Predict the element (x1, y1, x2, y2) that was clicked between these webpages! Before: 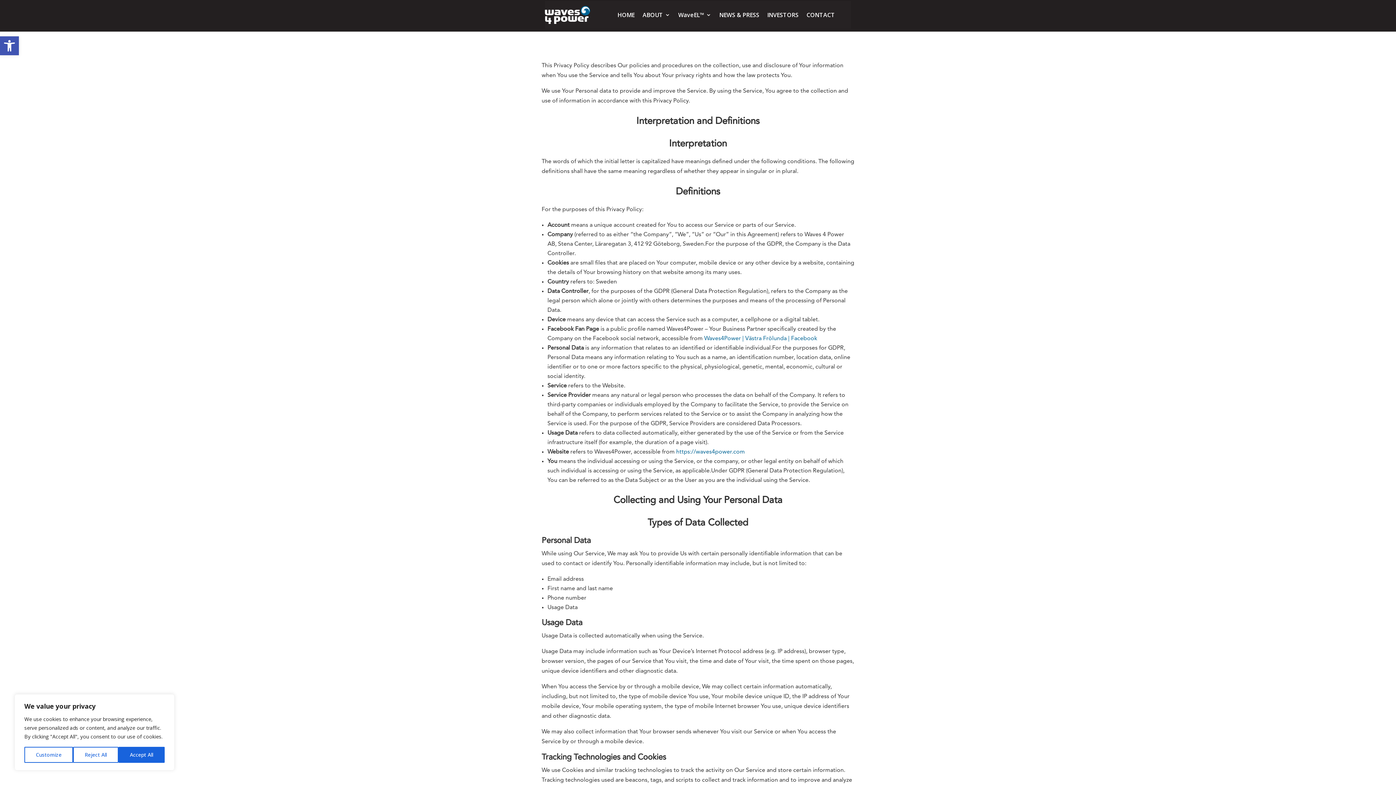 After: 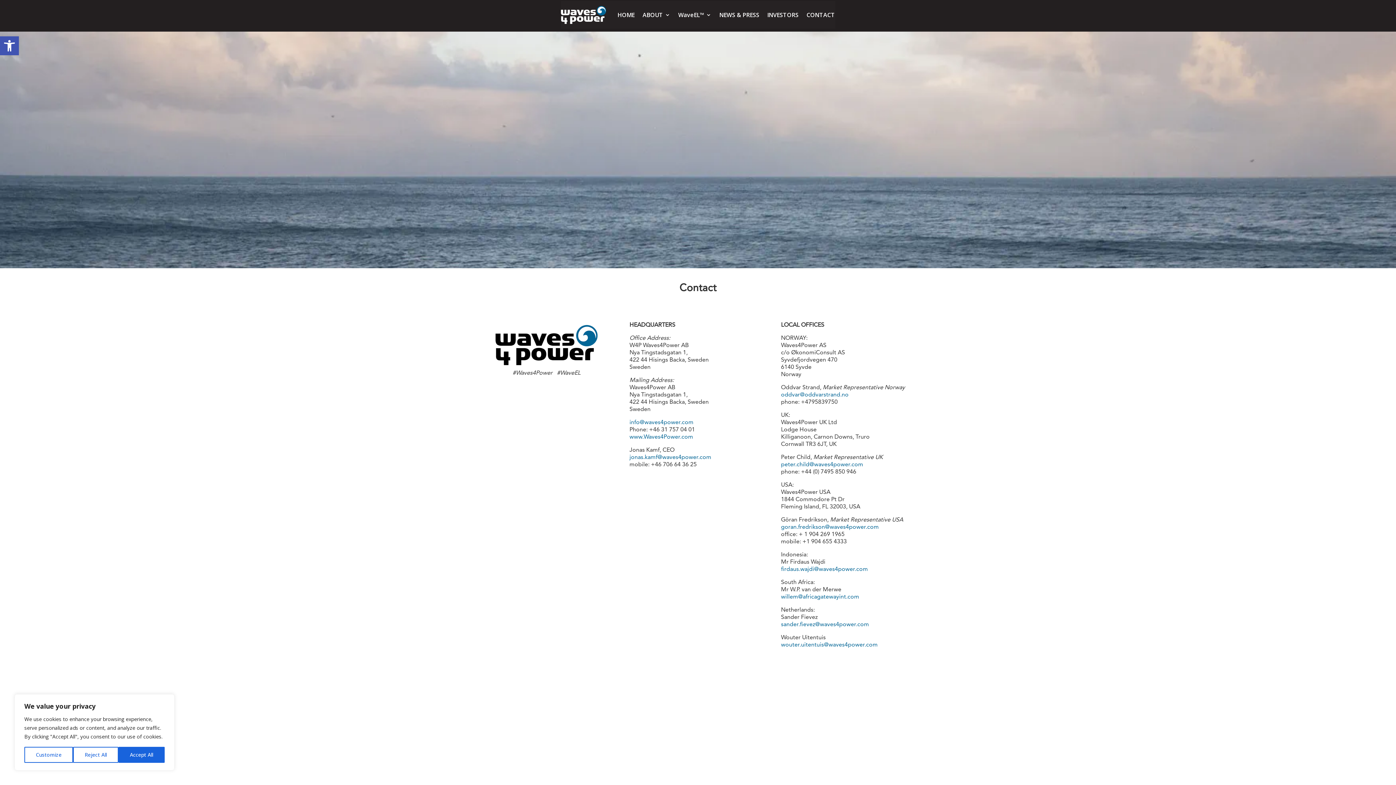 Action: label: CONTACT bbox: (806, 1, 835, 28)